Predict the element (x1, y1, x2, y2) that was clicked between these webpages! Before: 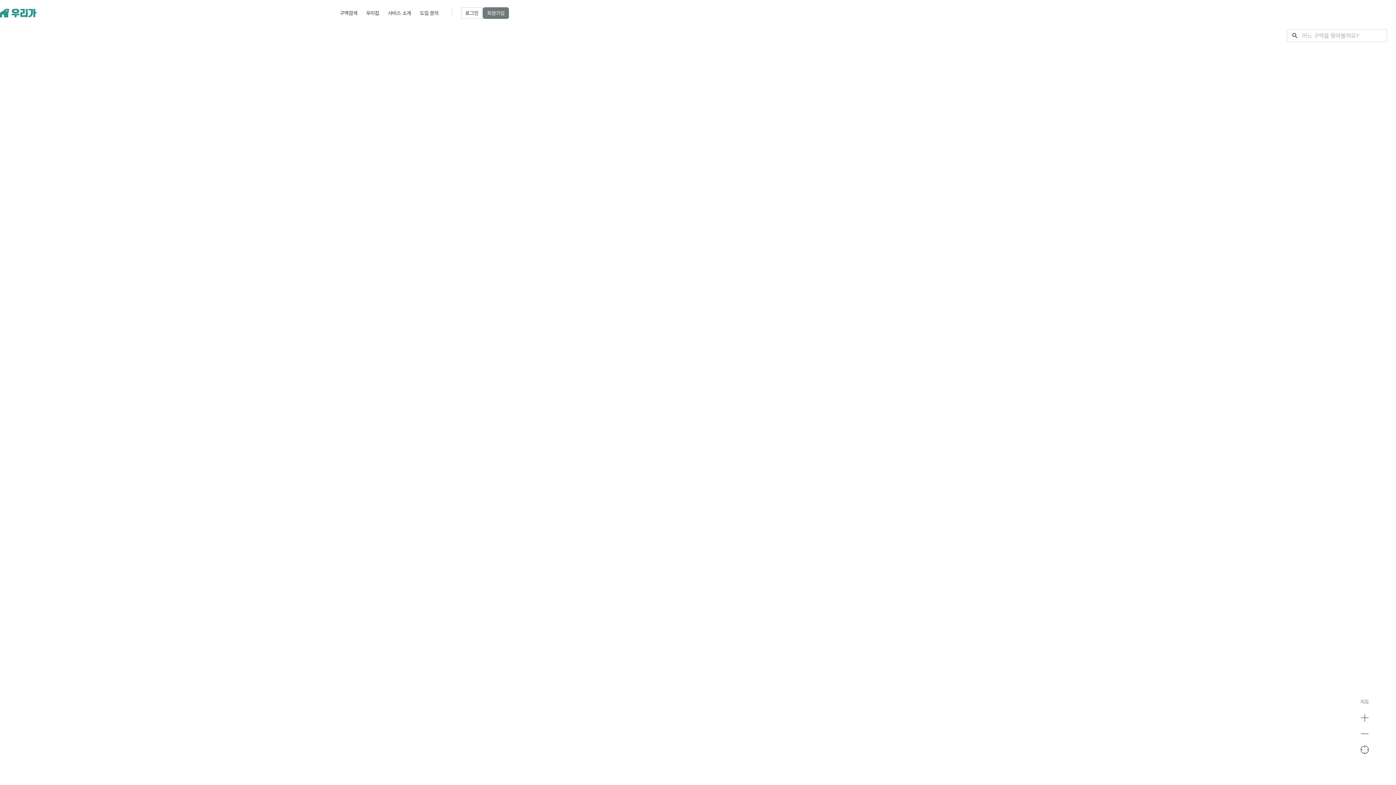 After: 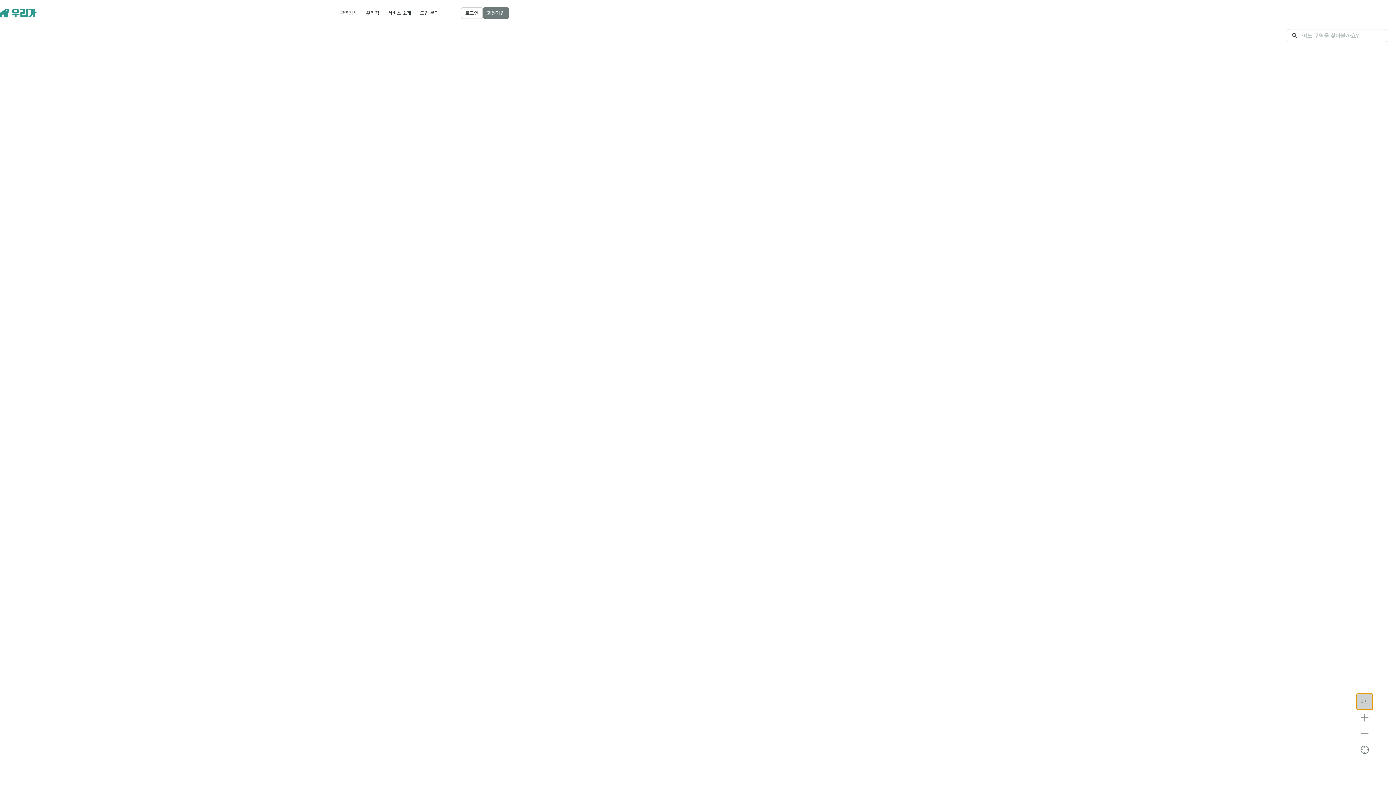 Action: bbox: (1357, 694, 1373, 710) label: 지도